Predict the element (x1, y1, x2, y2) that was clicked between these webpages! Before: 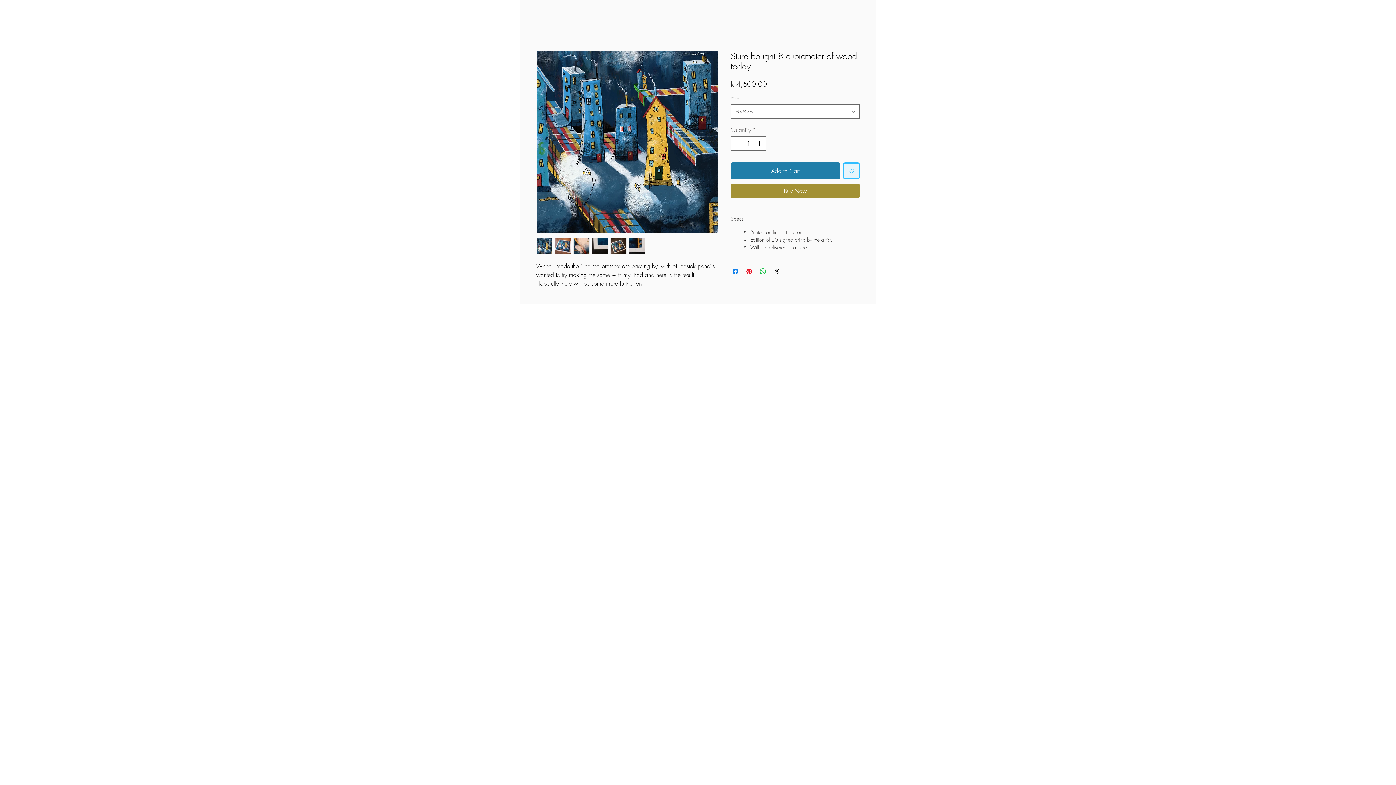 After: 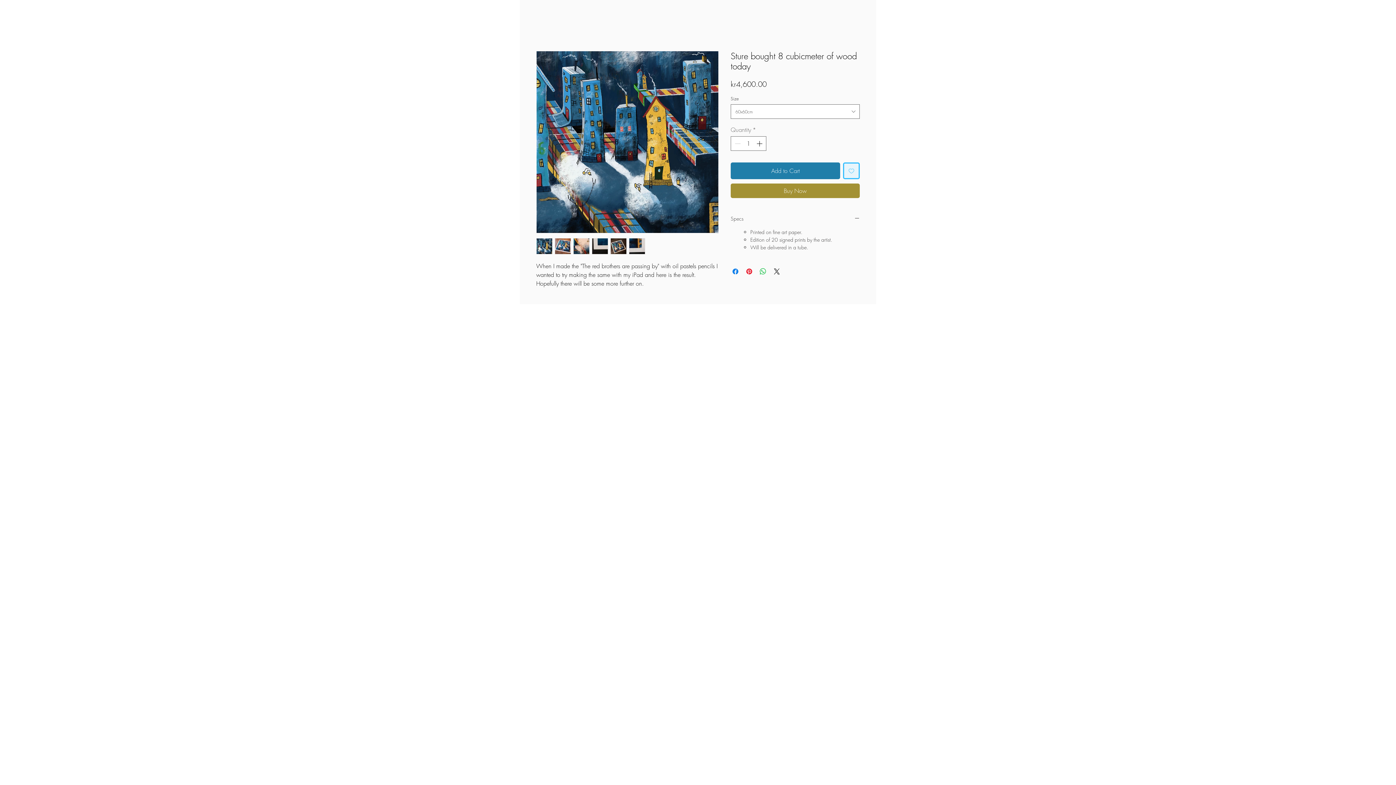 Action: bbox: (629, 238, 645, 254)